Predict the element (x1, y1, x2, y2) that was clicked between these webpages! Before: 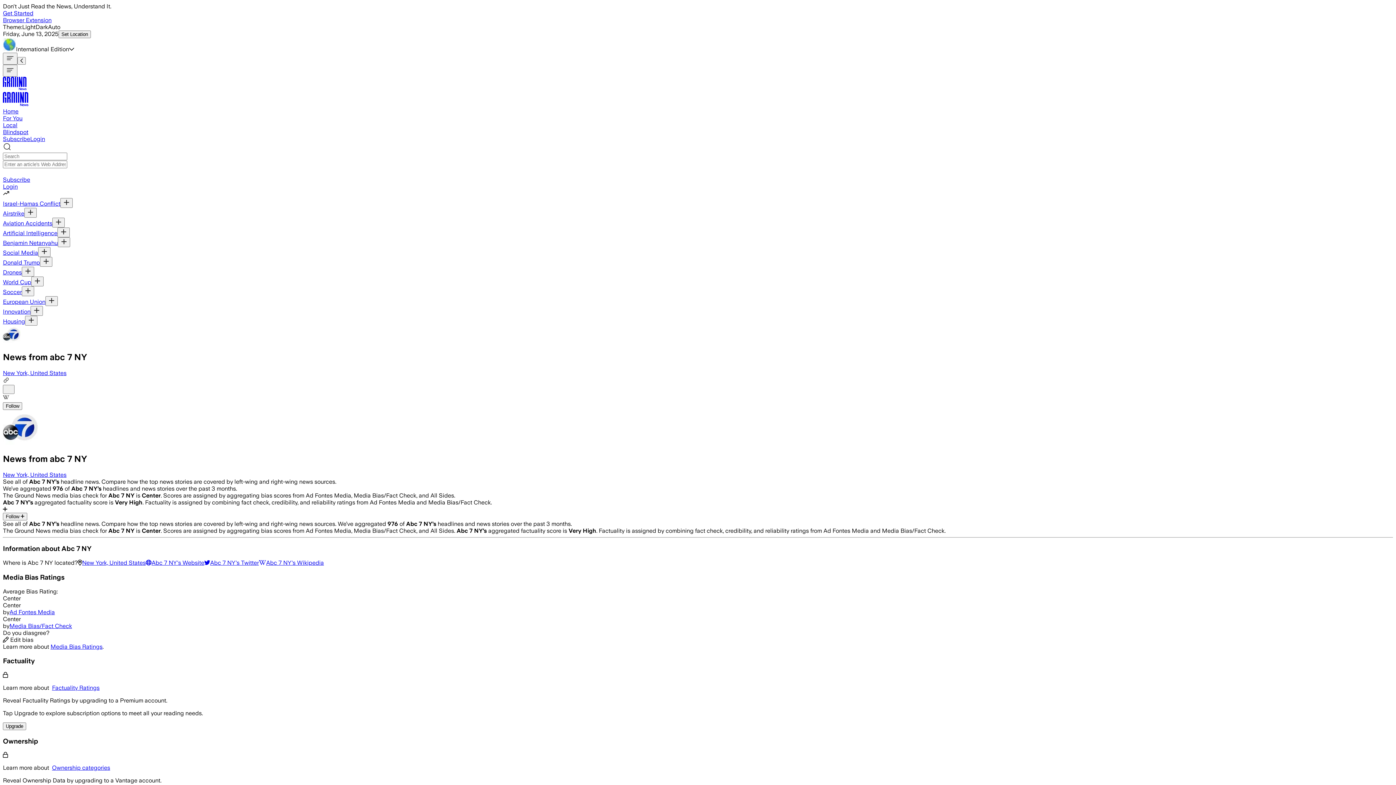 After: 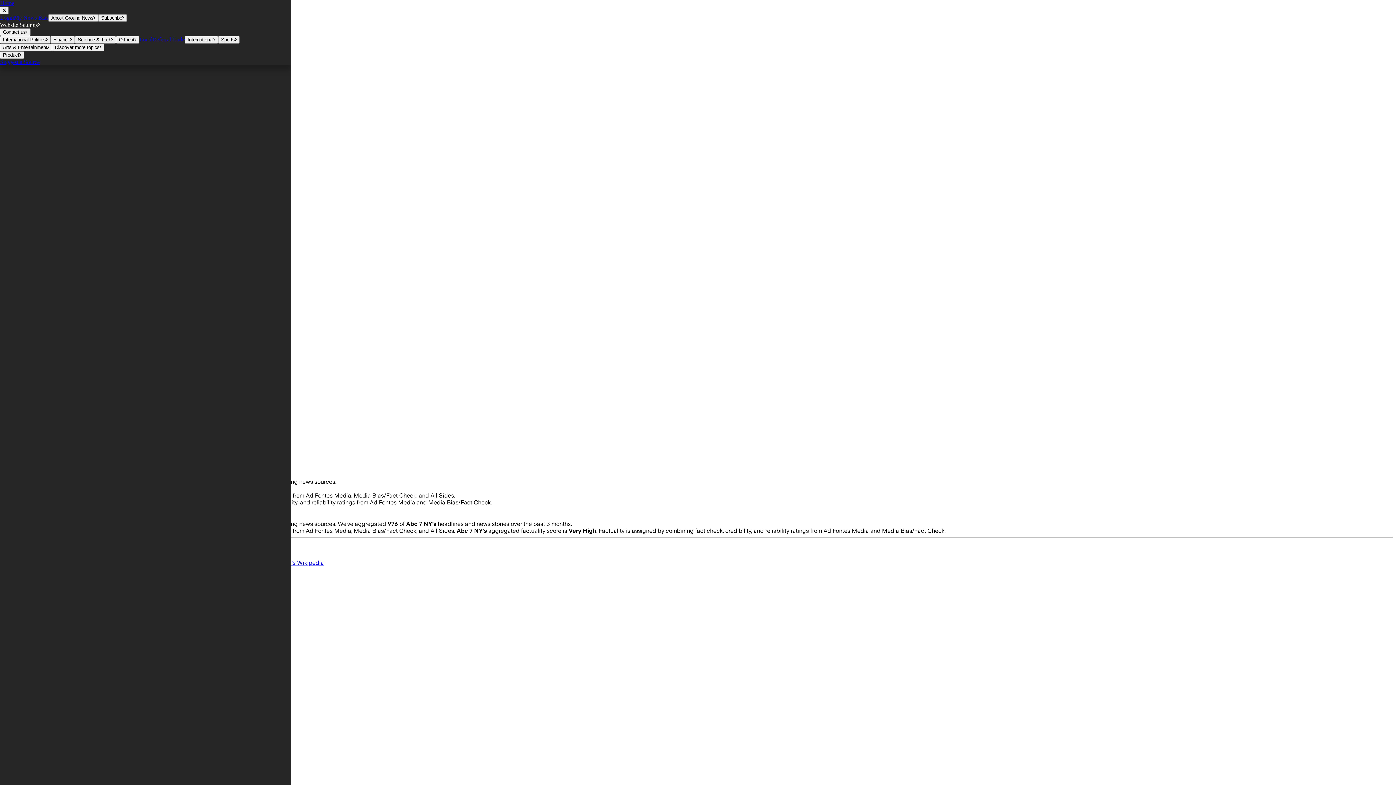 Action: bbox: (2, 52, 17, 64)